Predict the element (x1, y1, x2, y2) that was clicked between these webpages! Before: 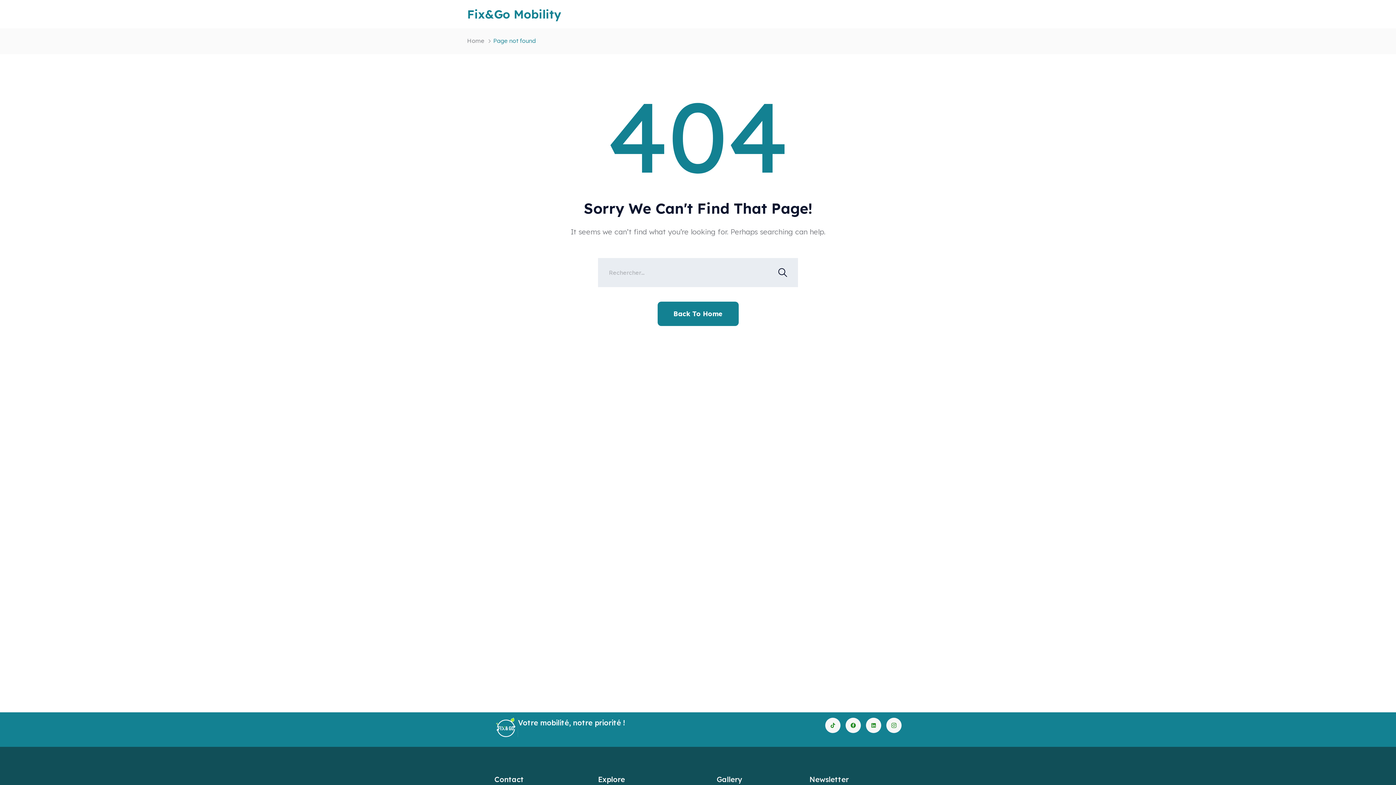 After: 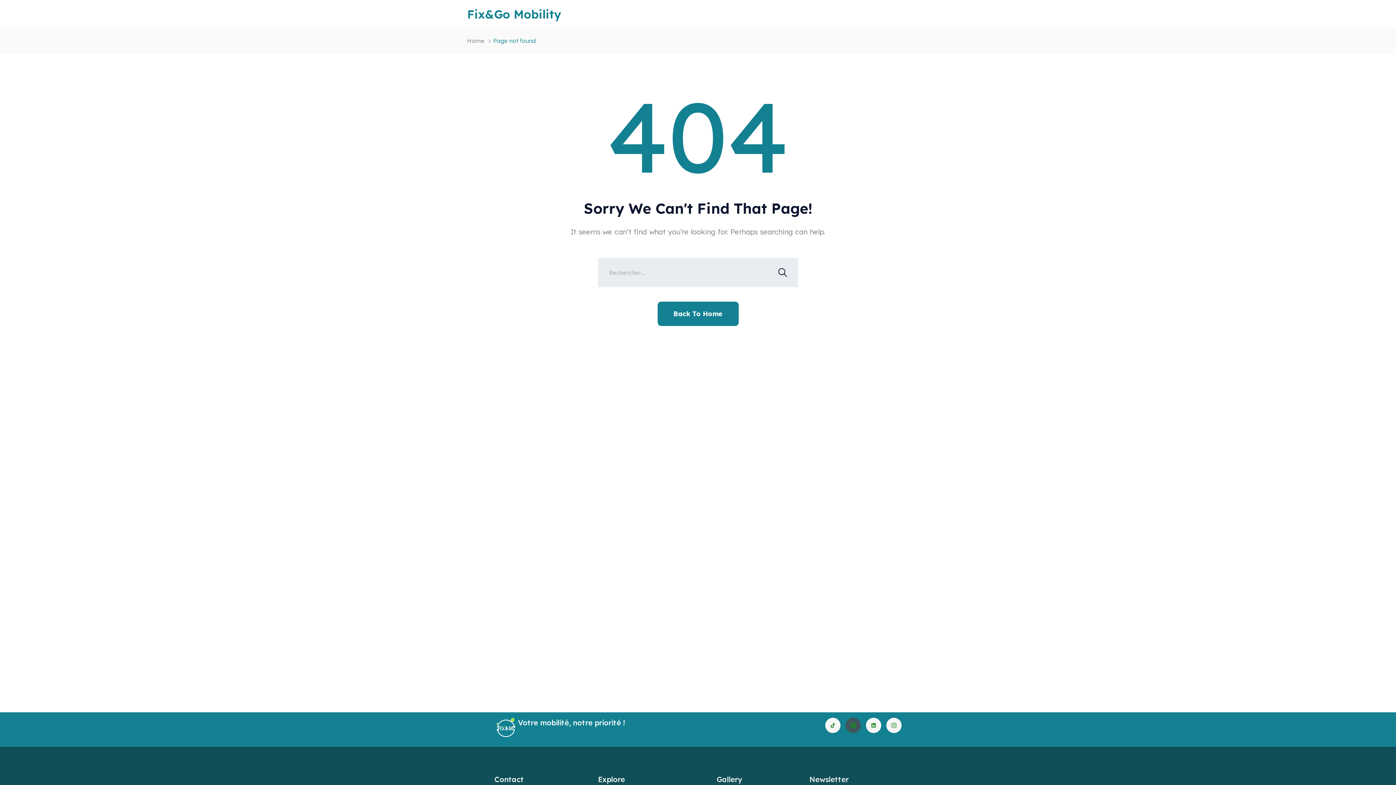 Action: label: Ovaicon-facebook-logo bbox: (845, 718, 861, 733)